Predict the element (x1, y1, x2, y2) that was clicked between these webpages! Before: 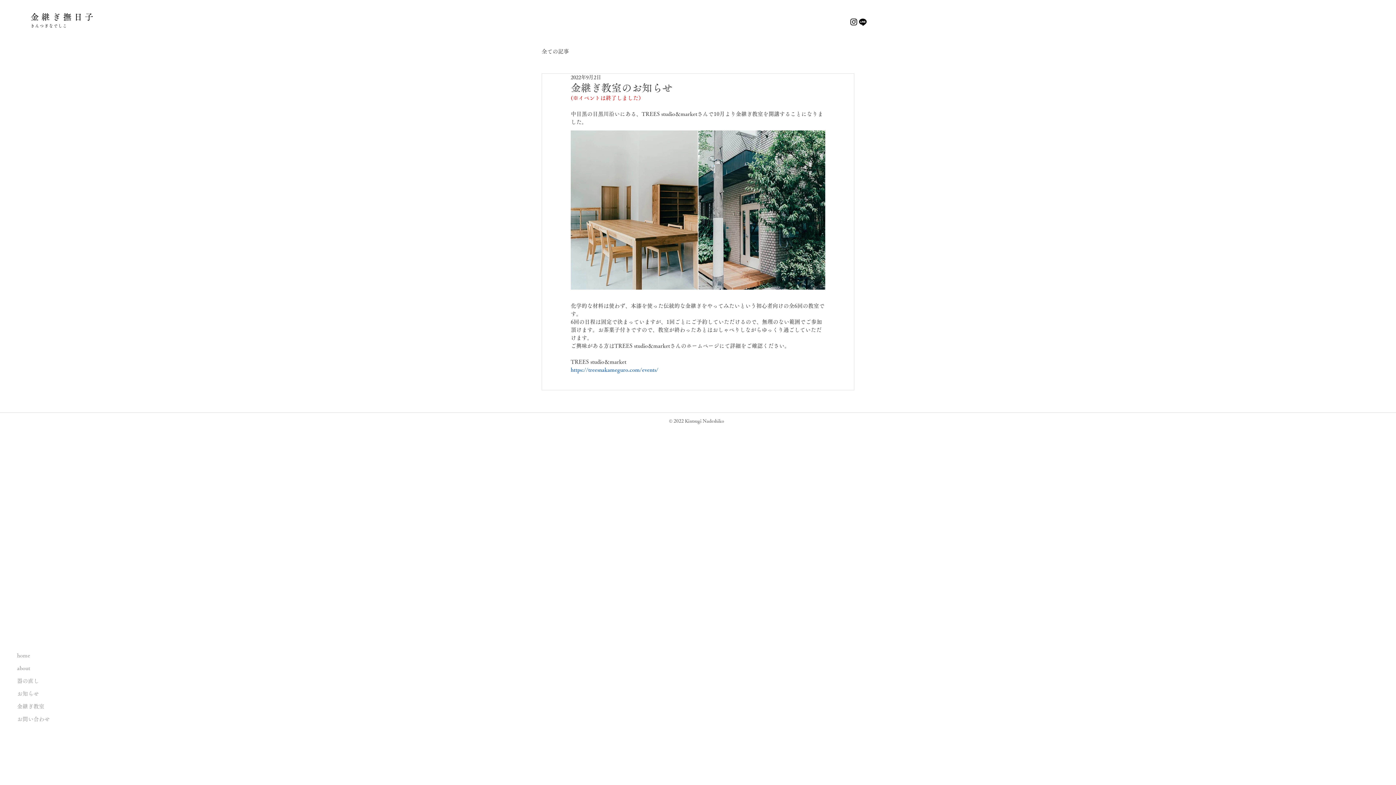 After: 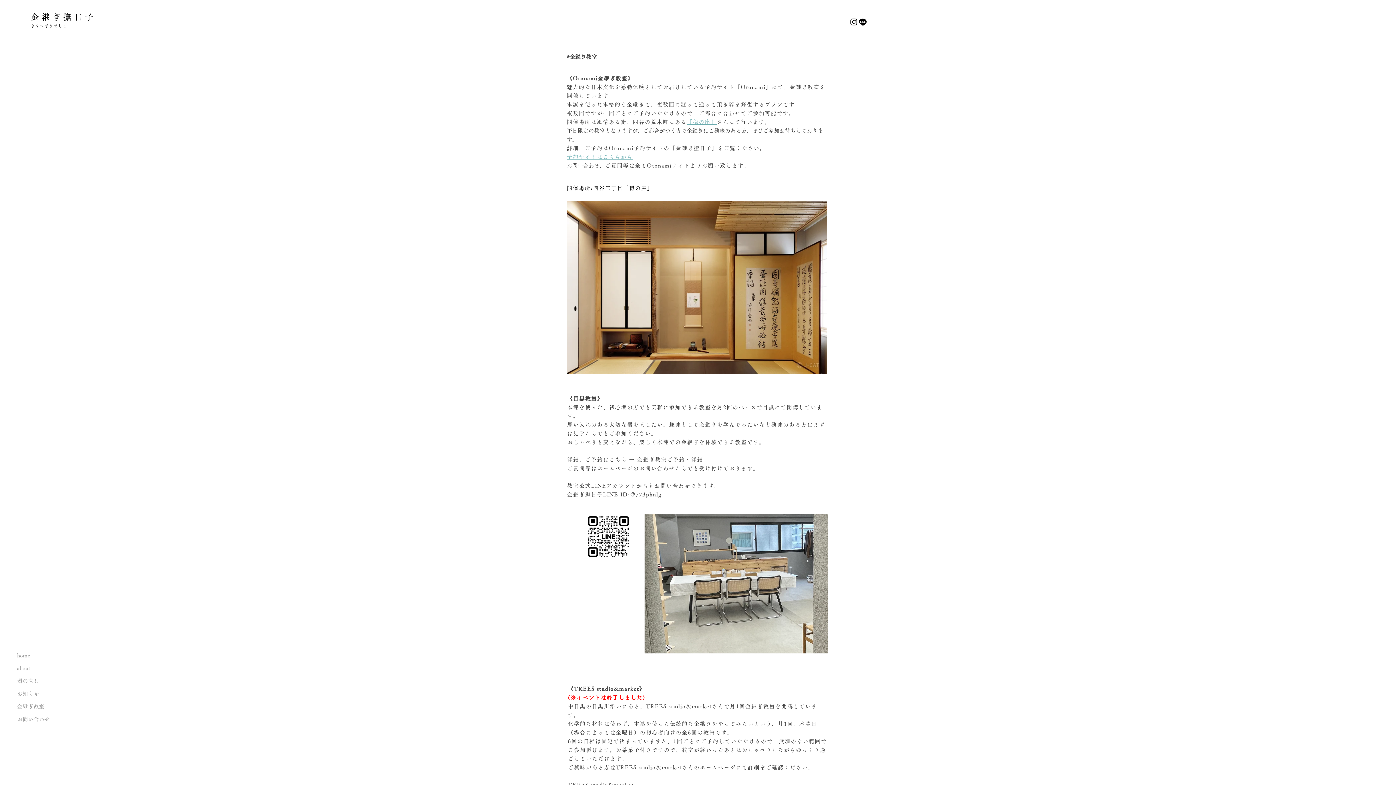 Action: label: 金継ぎ教室 bbox: (14, 700, 52, 713)